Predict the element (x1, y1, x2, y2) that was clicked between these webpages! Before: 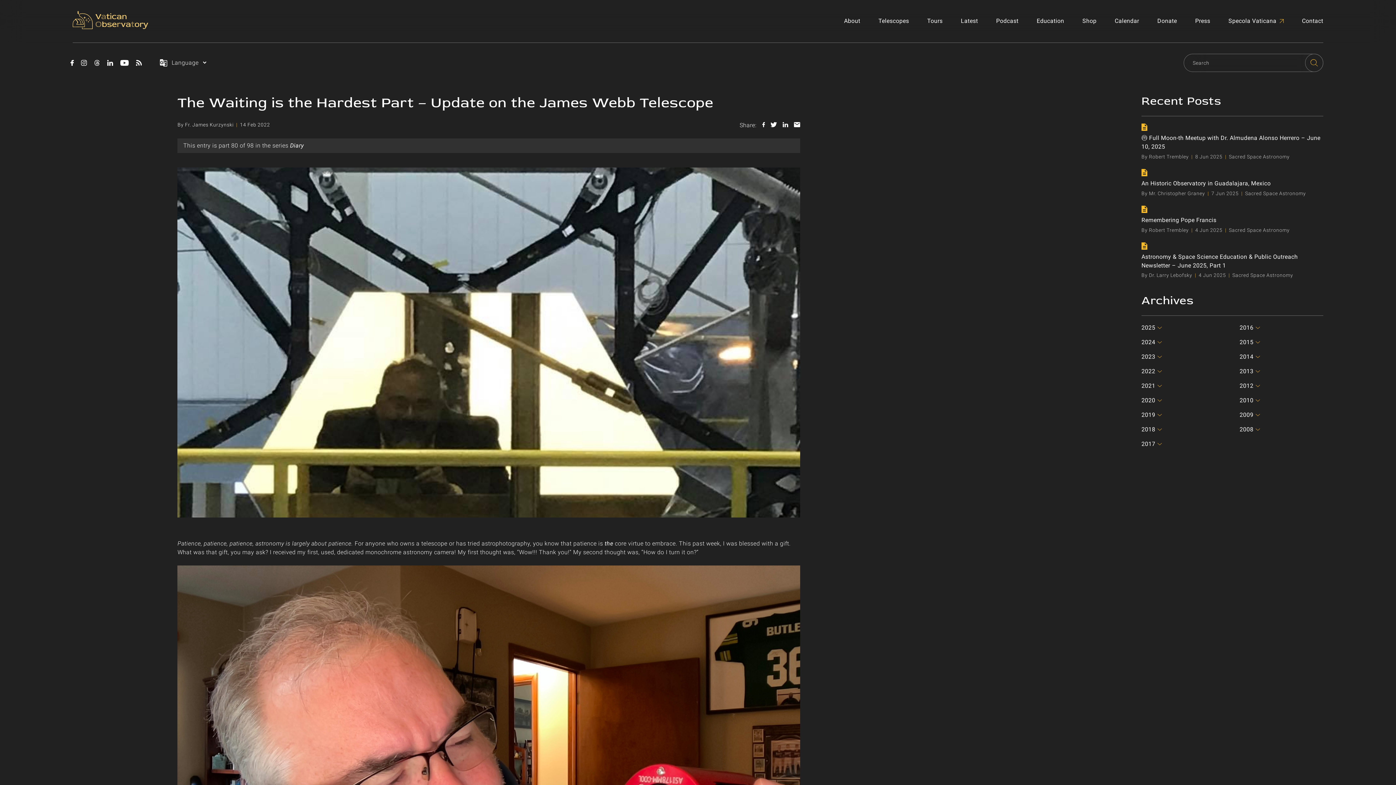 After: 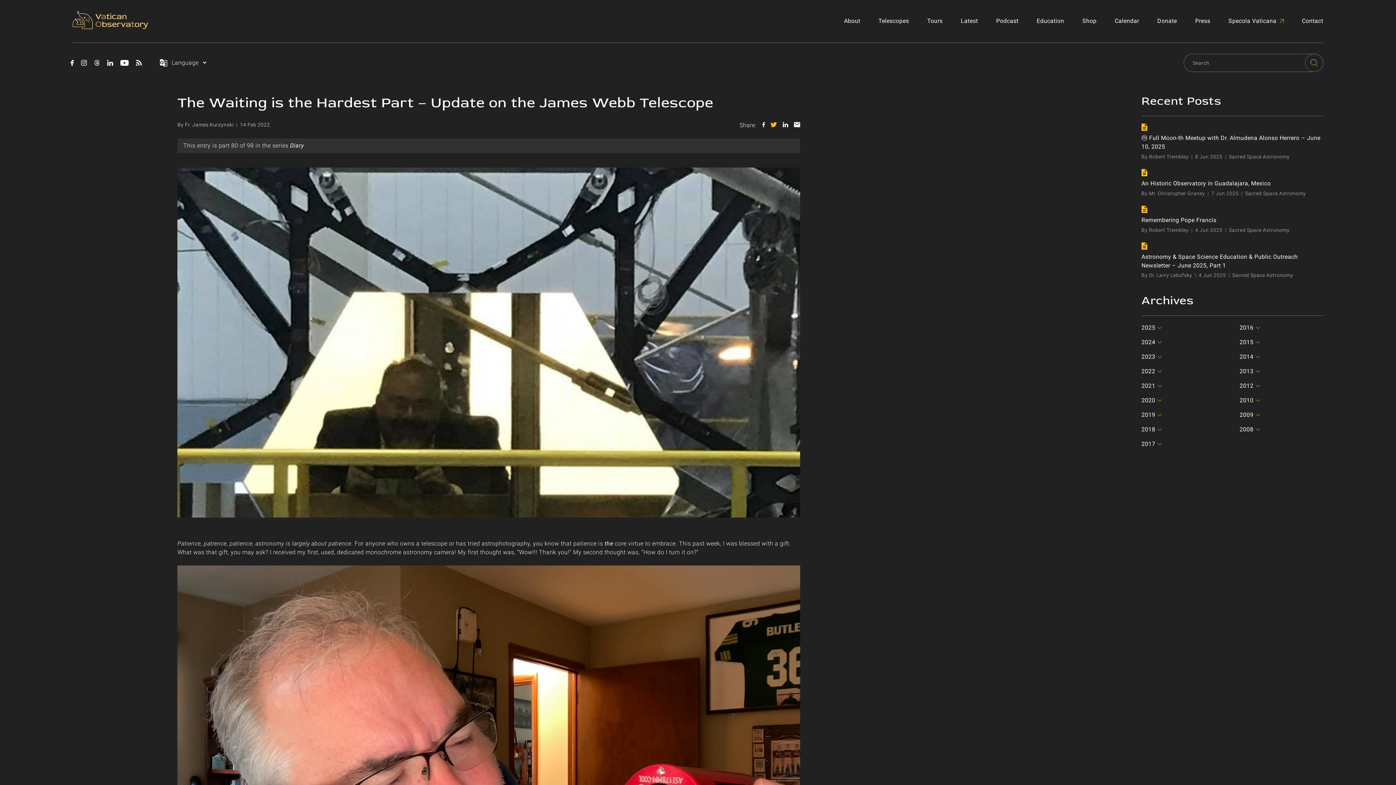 Action: bbox: (770, 121, 777, 128)